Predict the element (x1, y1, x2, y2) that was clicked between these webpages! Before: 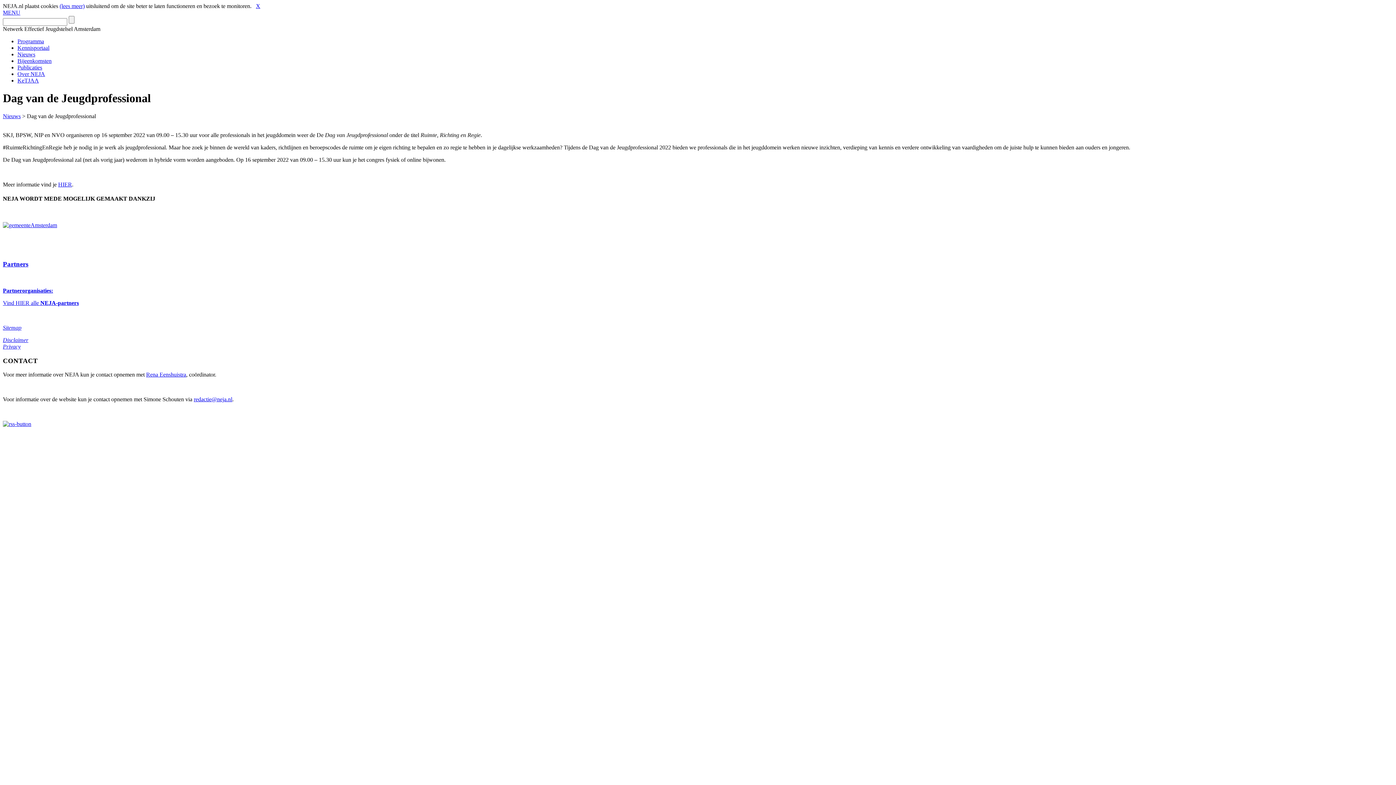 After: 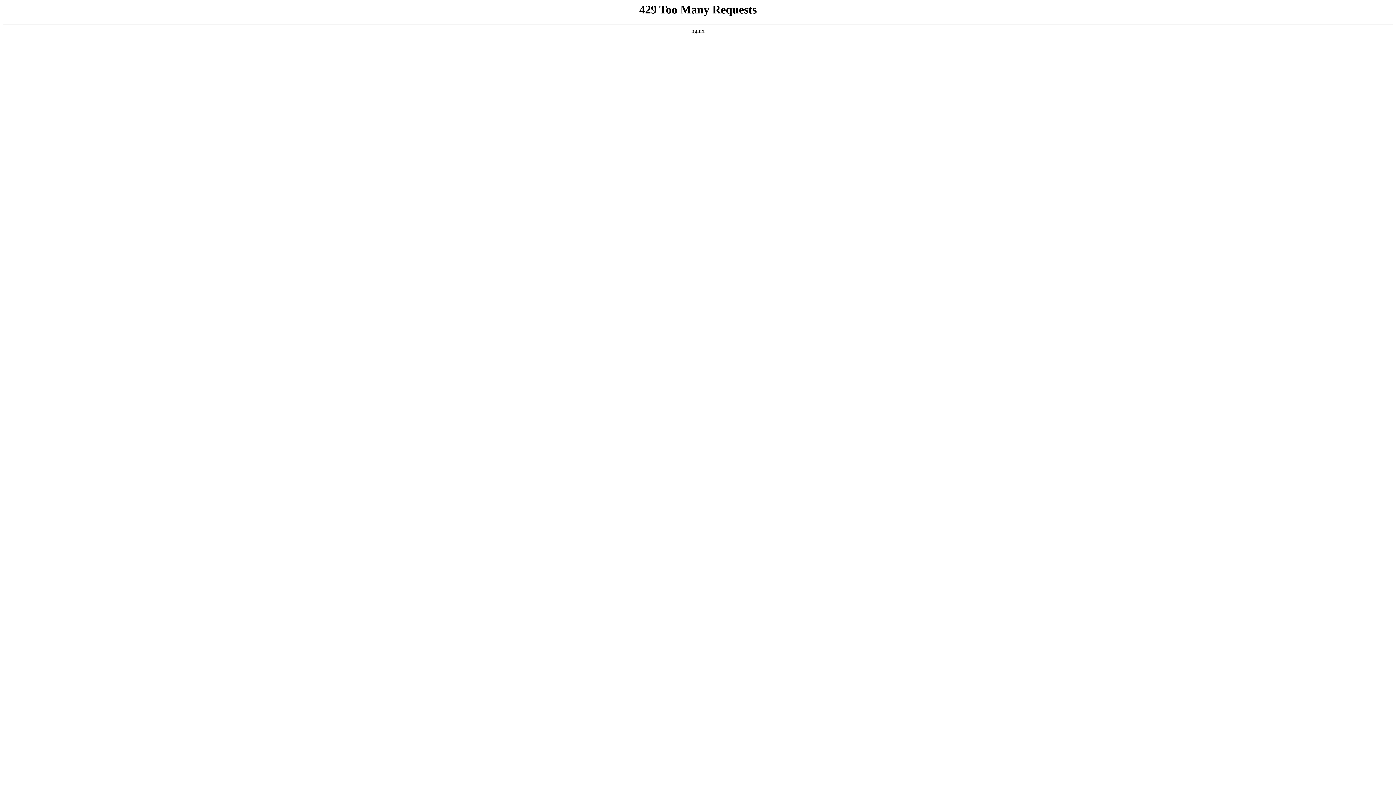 Action: bbox: (2, 421, 31, 427)